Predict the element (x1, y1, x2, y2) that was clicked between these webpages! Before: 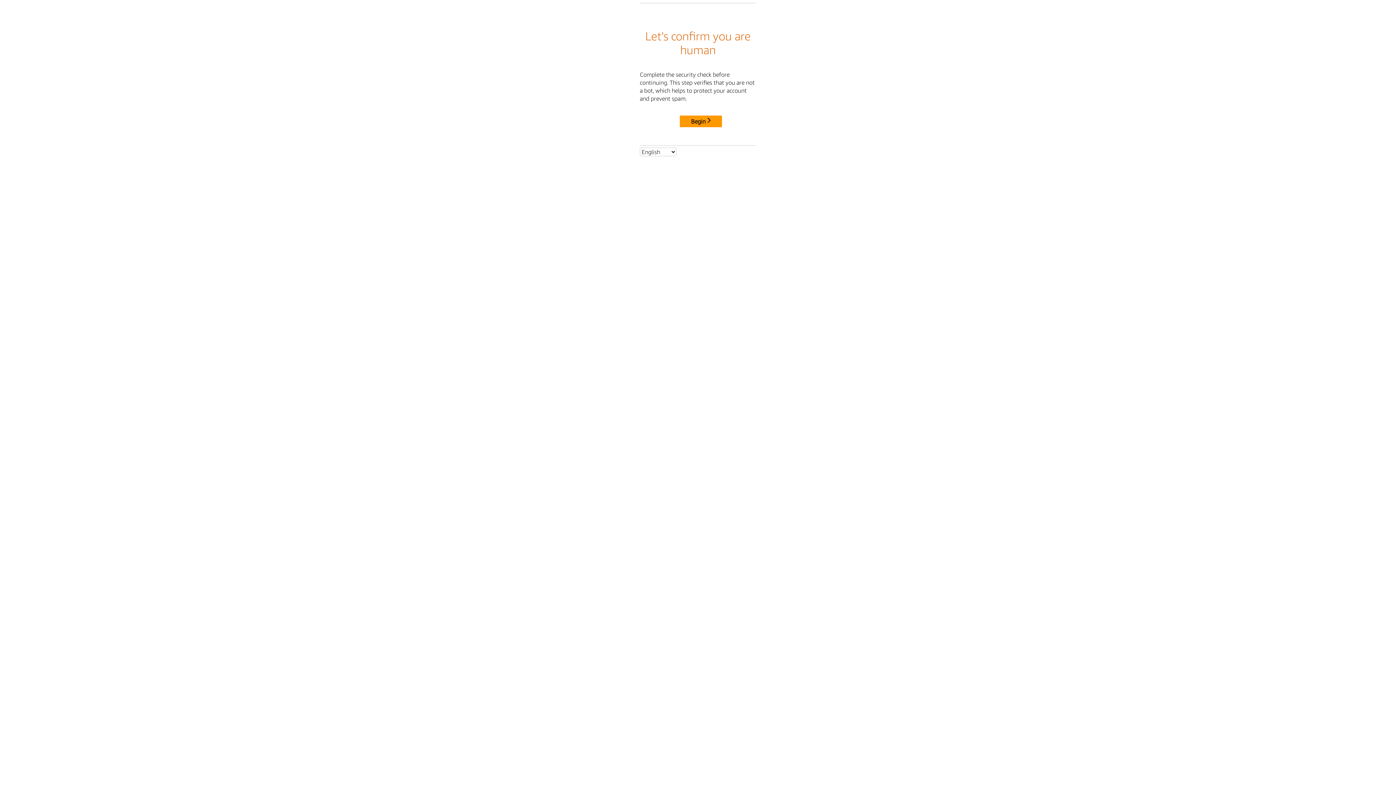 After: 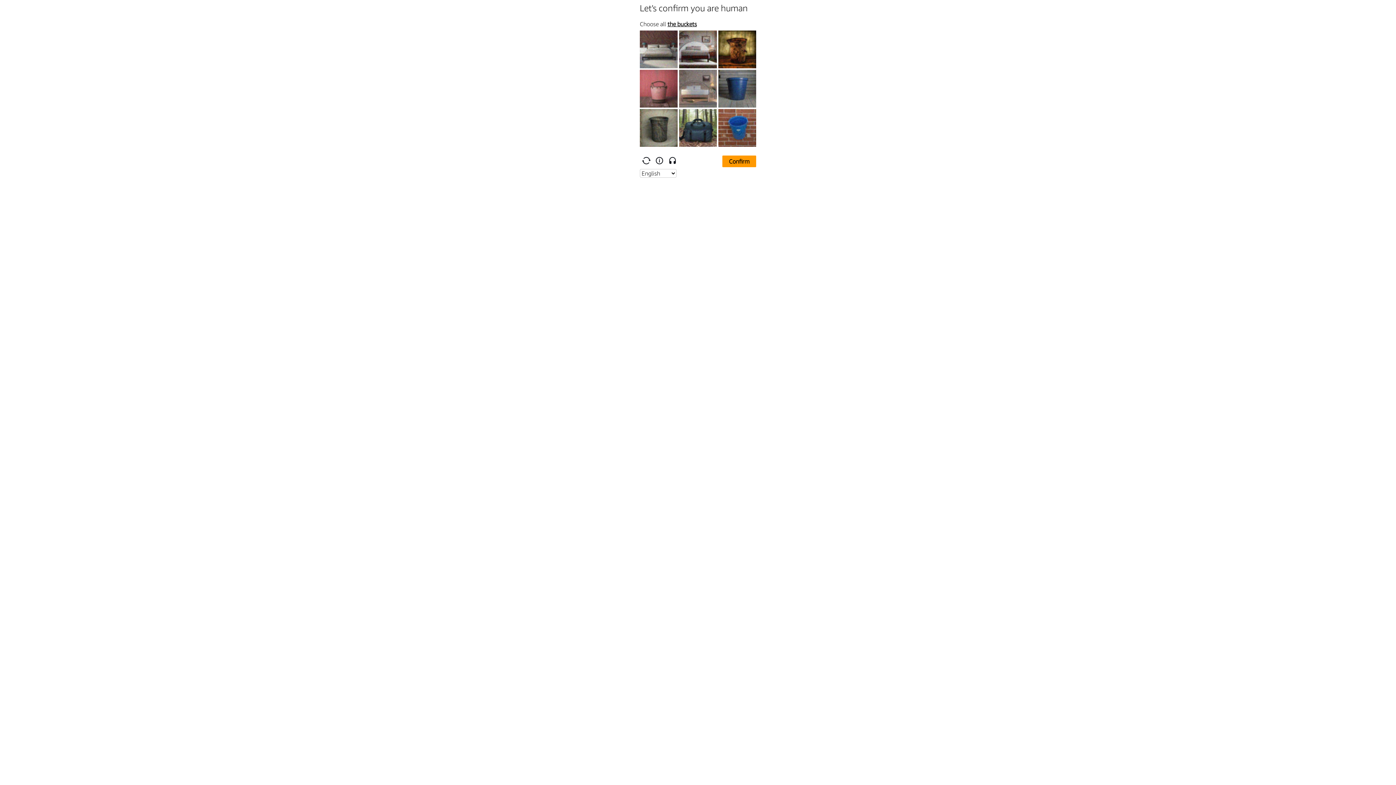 Action: label: Begin bbox: (680, 115, 722, 127)